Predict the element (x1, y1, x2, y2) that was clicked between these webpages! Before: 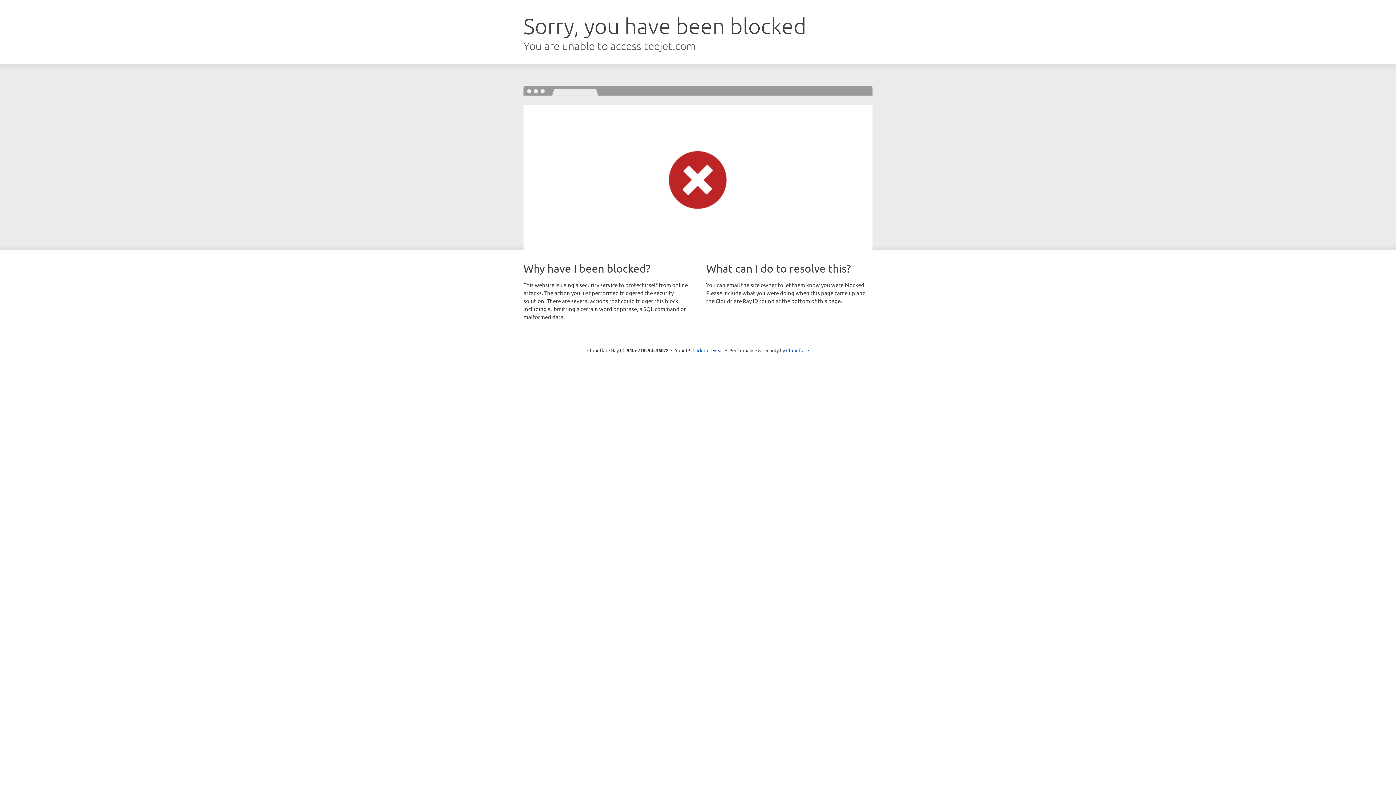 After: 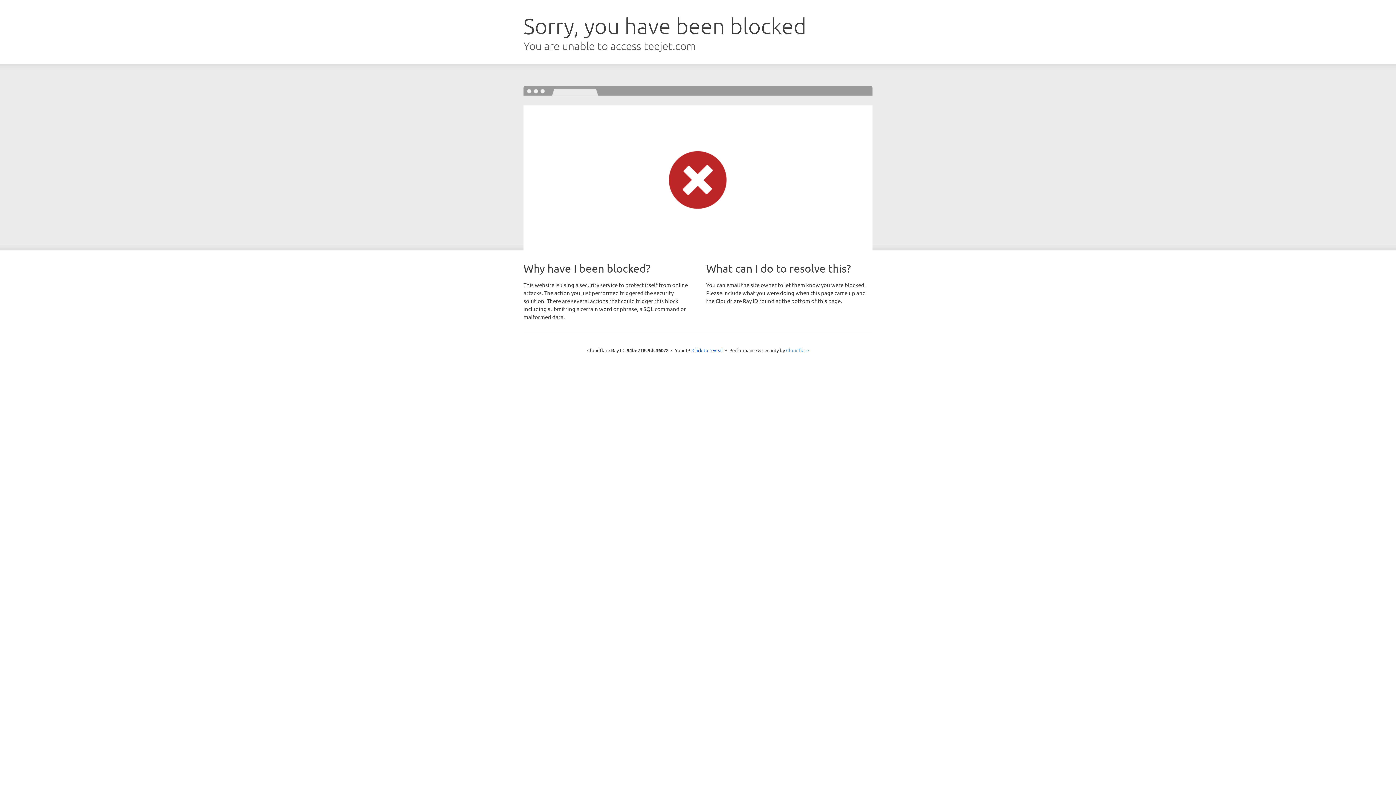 Action: bbox: (786, 347, 809, 353) label: Cloudflare